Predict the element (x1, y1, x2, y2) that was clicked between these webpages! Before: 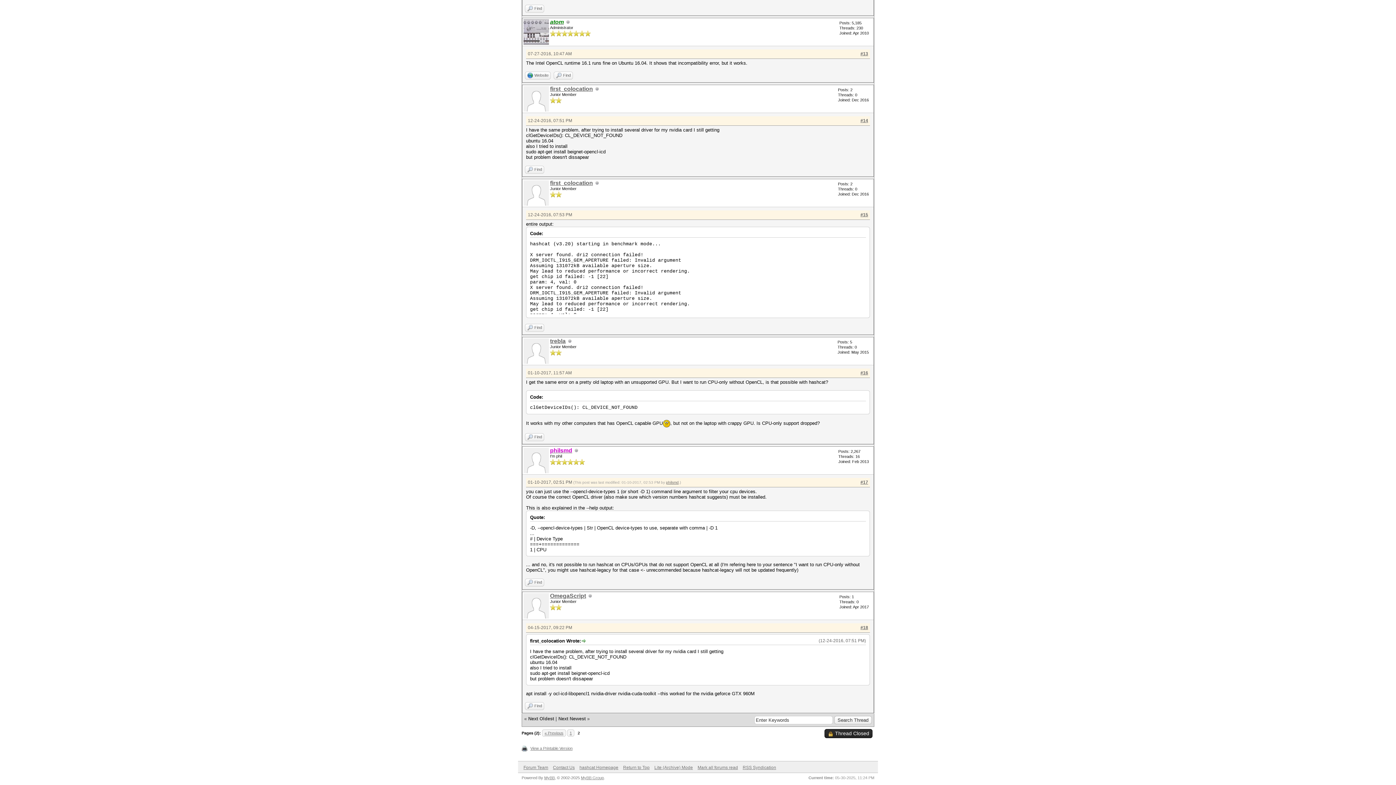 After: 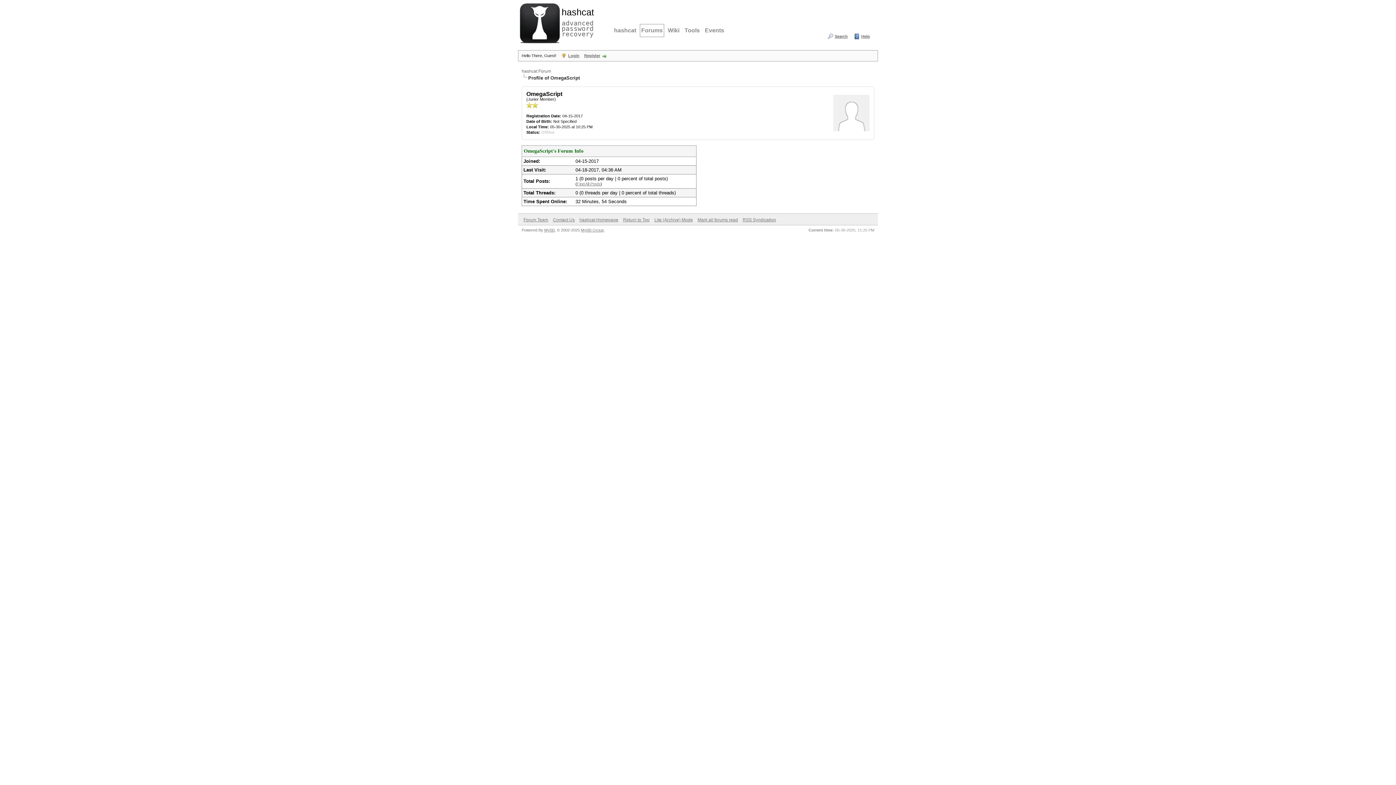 Action: bbox: (523, 614, 549, 620)